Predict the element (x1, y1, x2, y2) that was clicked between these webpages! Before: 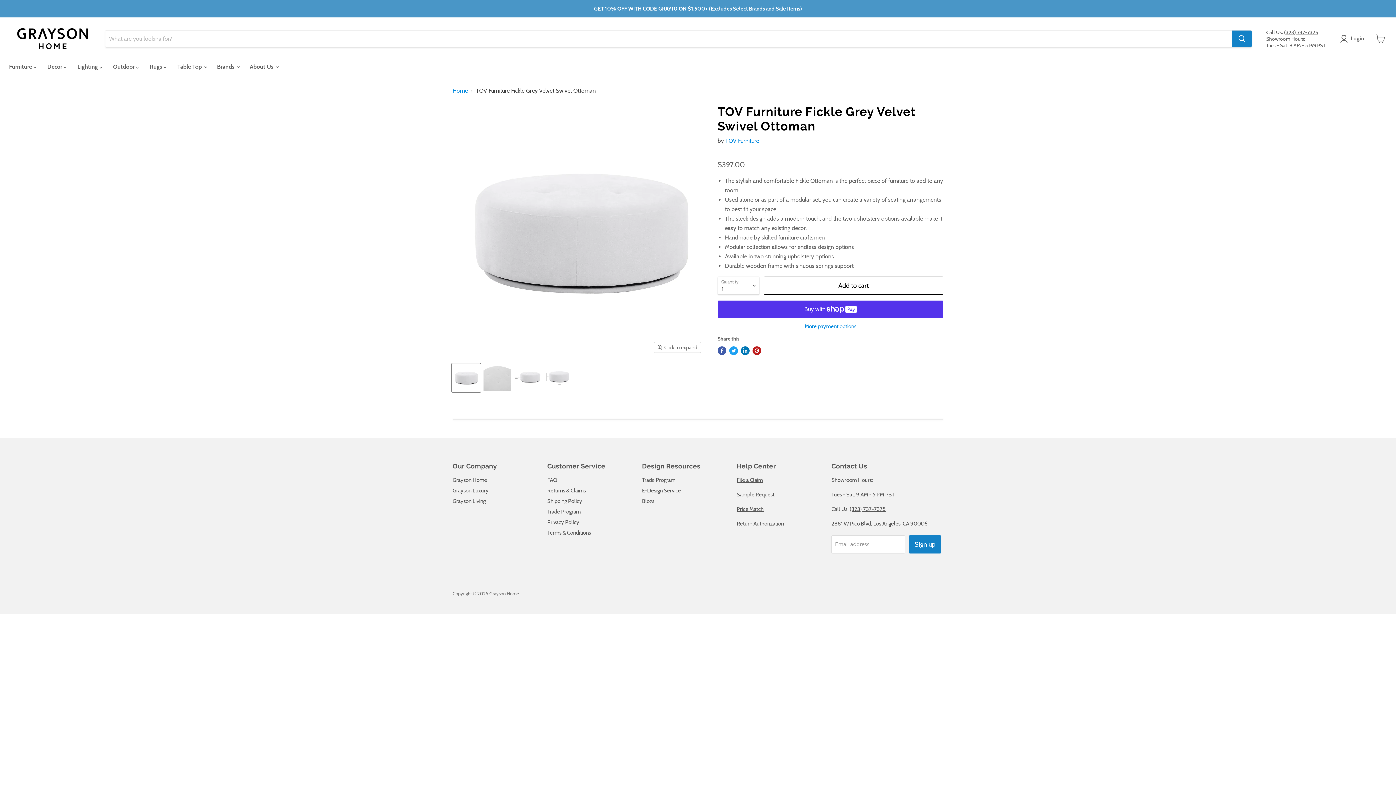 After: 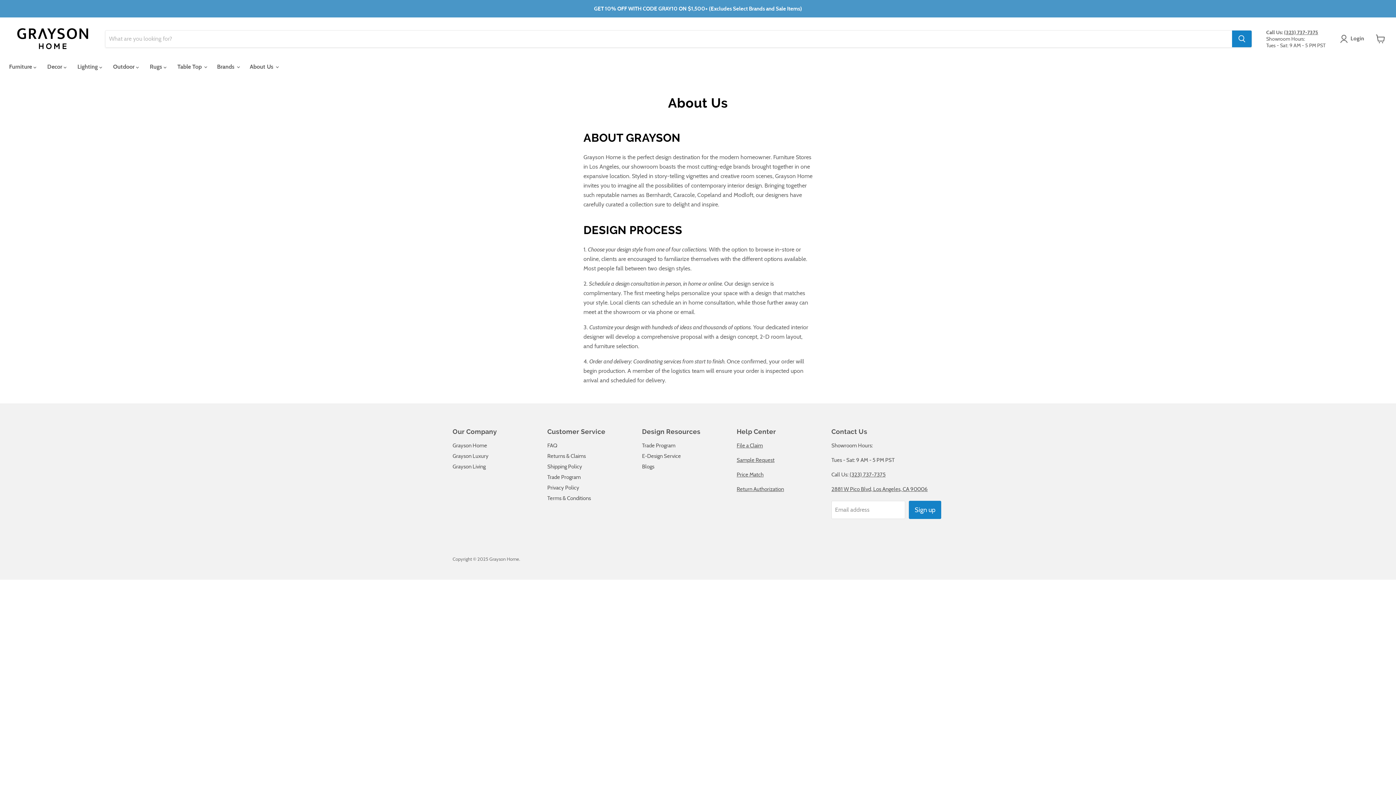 Action: bbox: (0, 0, 1395, 17)